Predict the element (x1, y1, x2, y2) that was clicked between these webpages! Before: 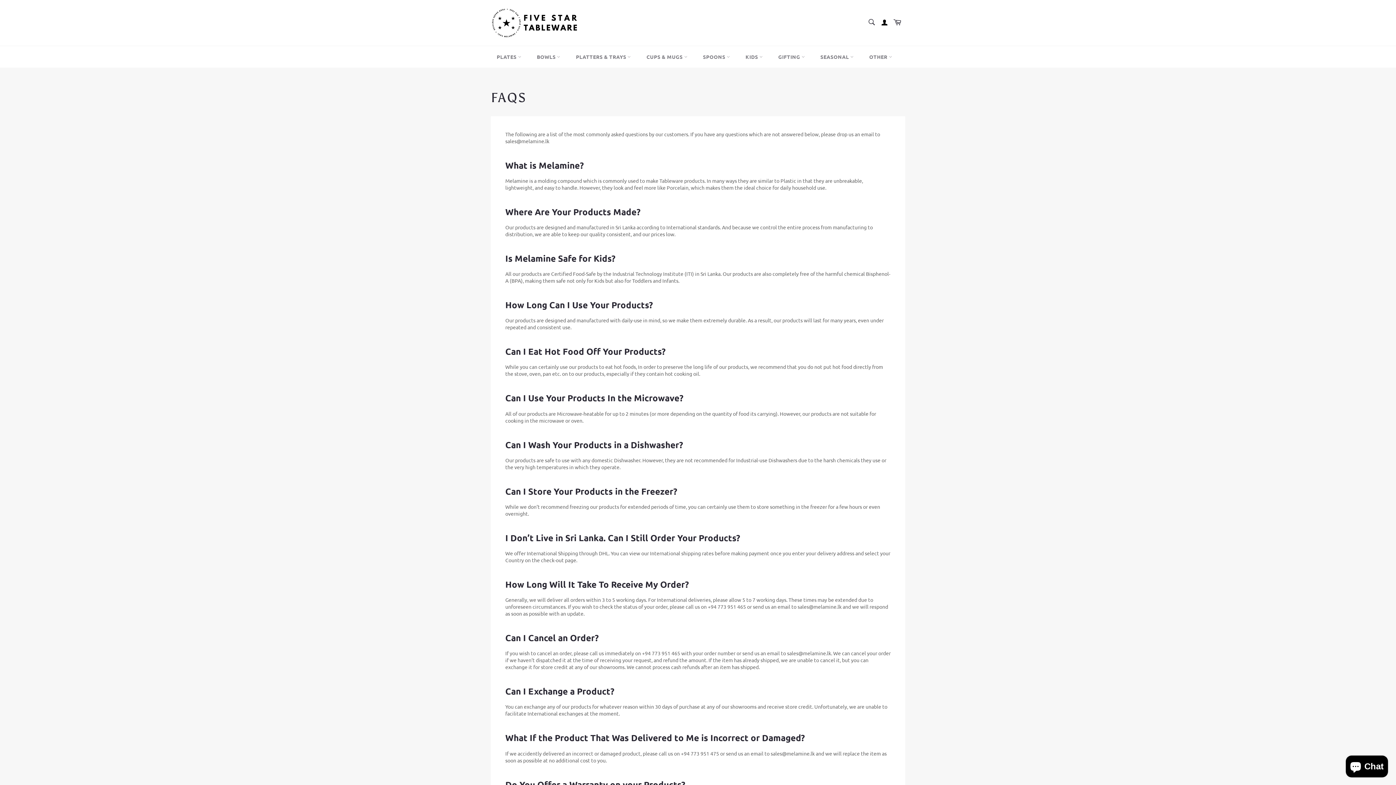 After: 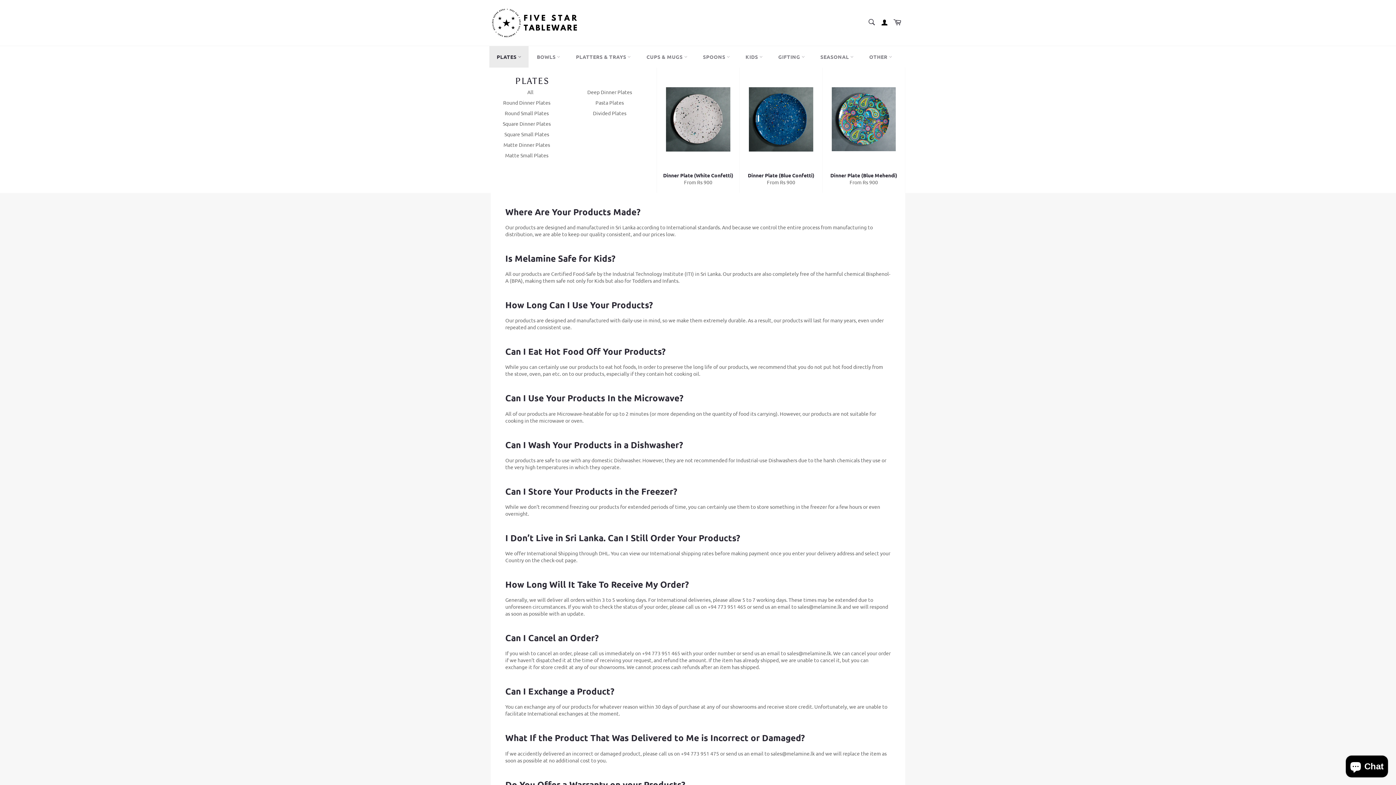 Action: bbox: (489, 46, 528, 67) label: PLATES 